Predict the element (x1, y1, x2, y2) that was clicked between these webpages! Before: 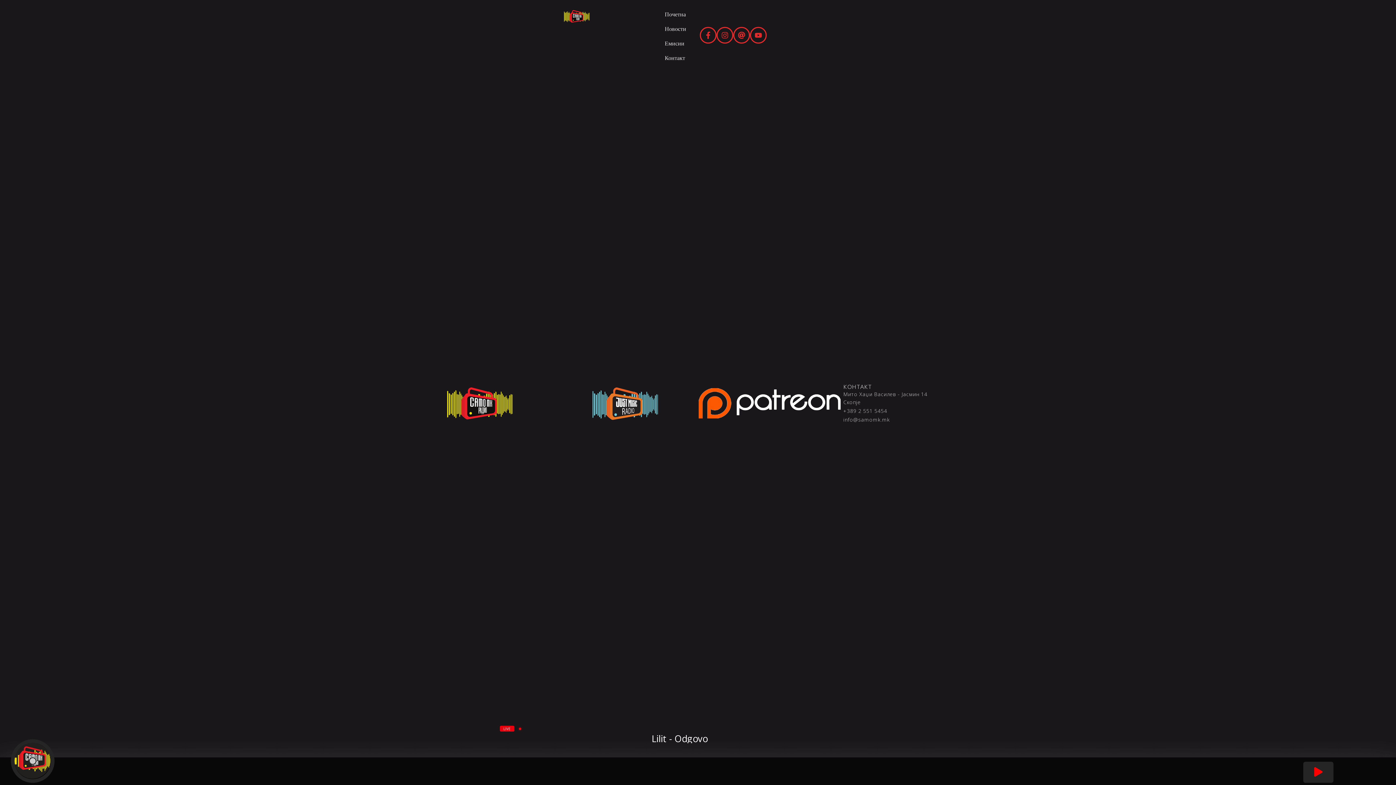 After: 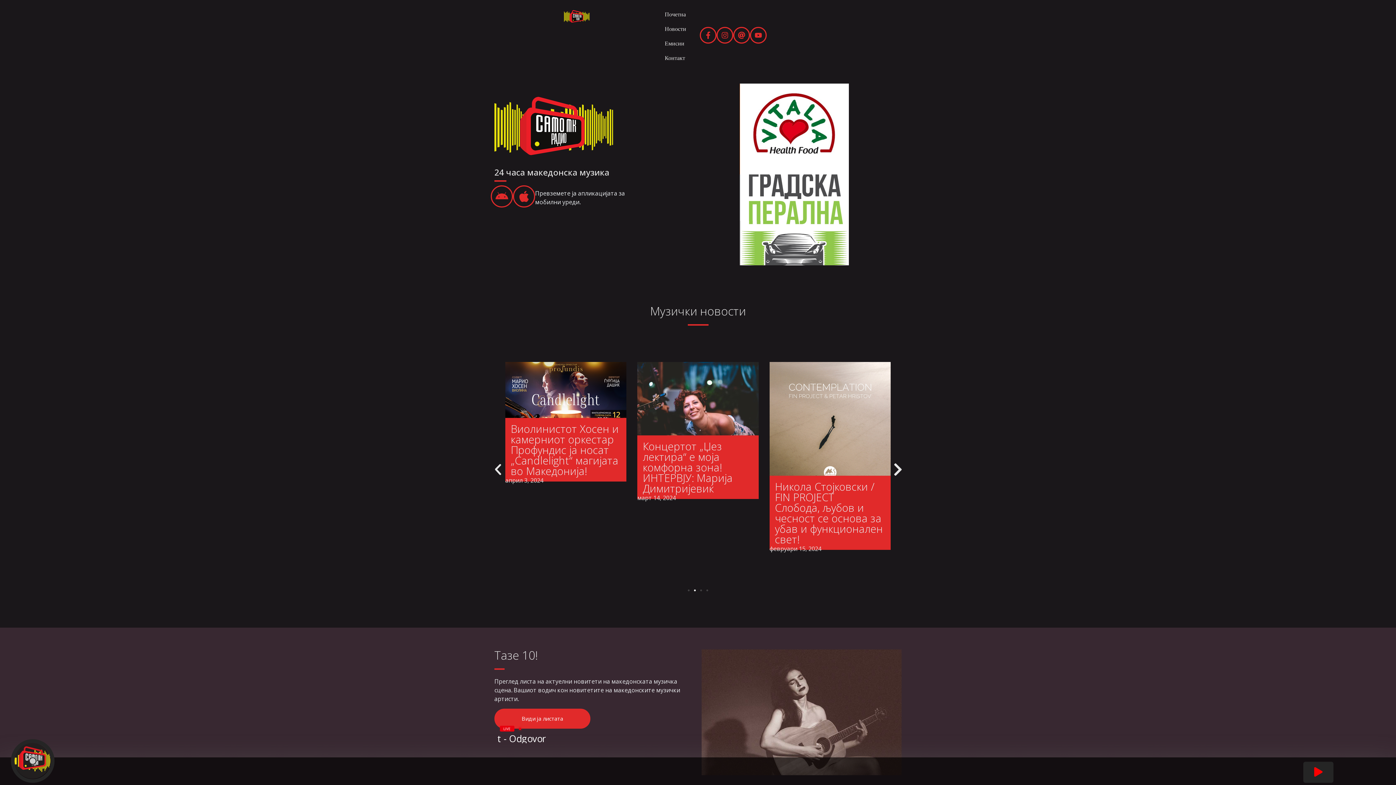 Action: bbox: (494, 7, 659, 25)